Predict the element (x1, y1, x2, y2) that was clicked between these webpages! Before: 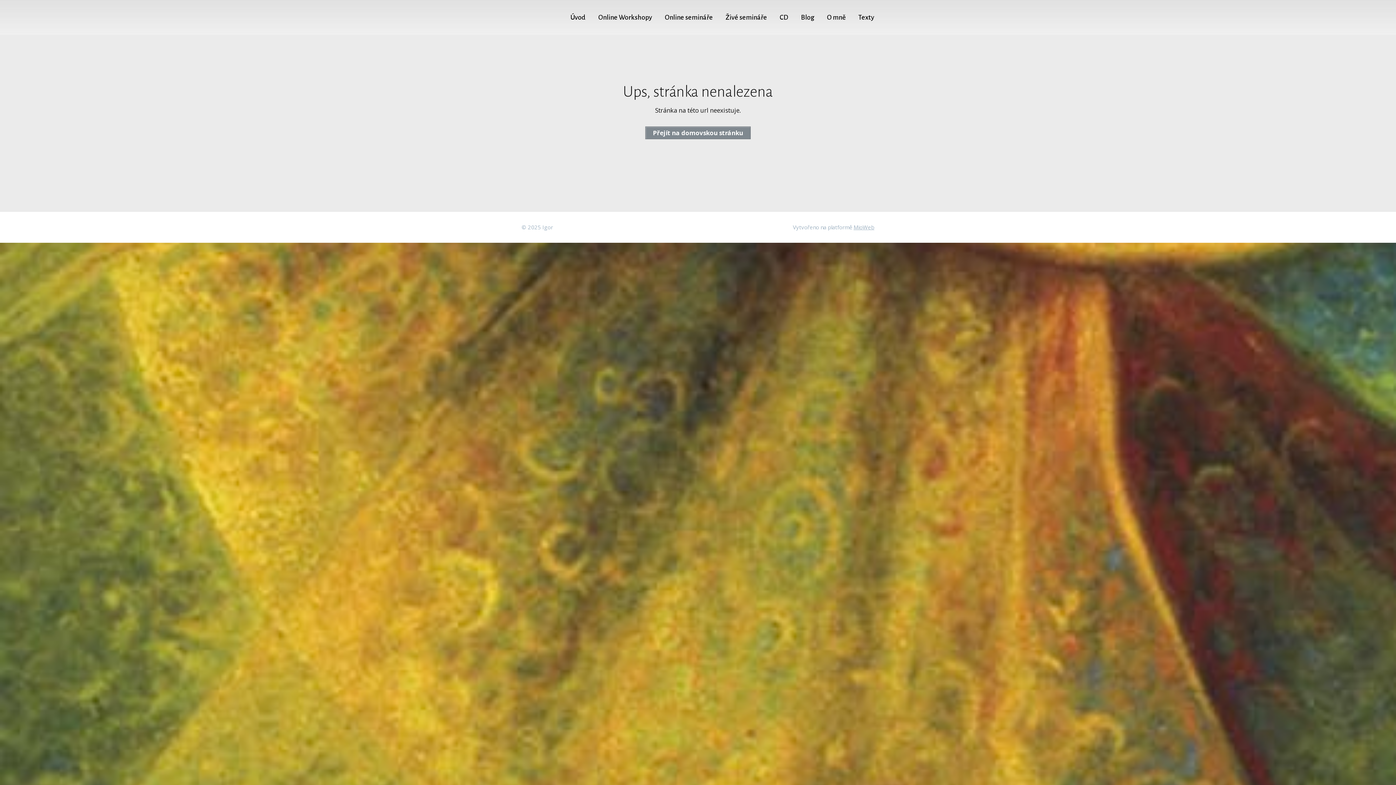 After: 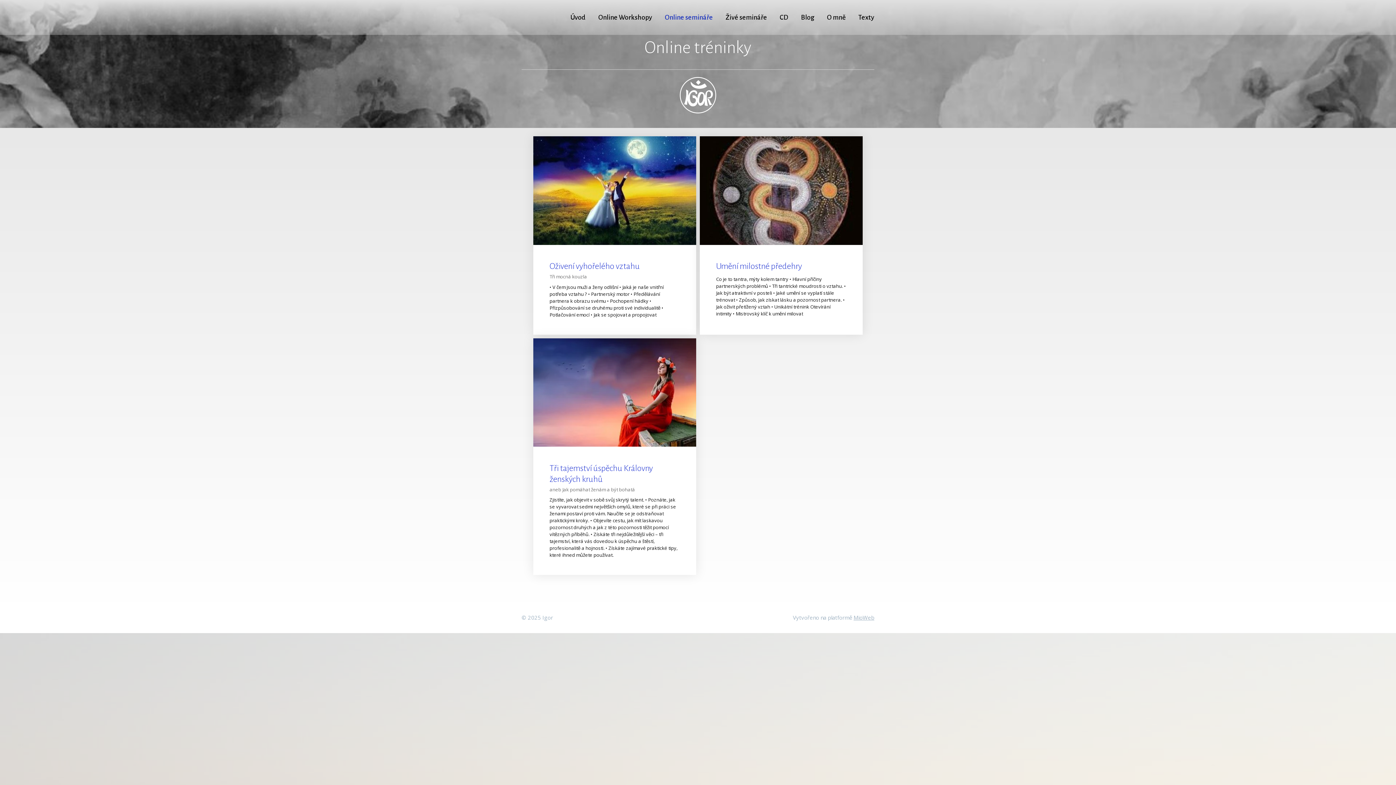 Action: label: Online semináře bbox: (665, 10, 713, 24)